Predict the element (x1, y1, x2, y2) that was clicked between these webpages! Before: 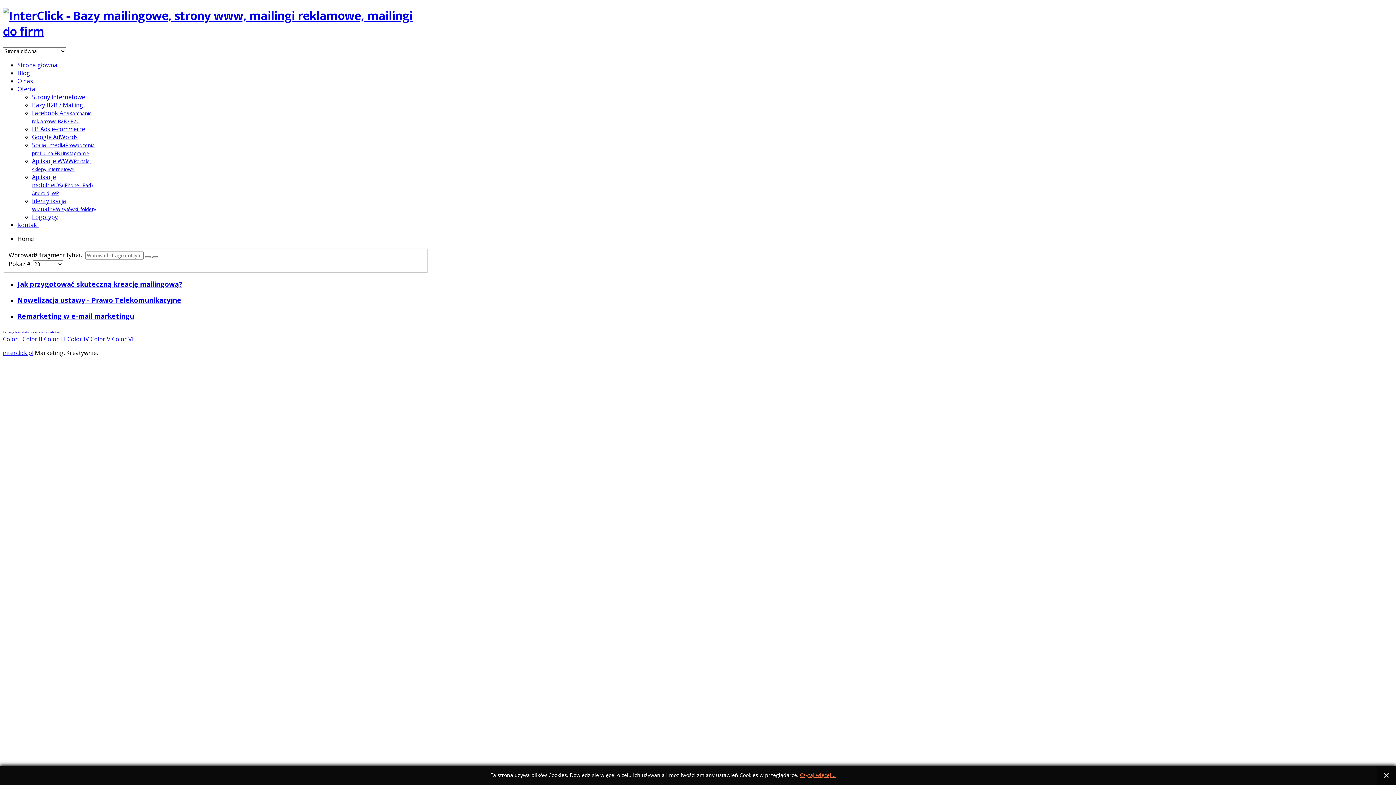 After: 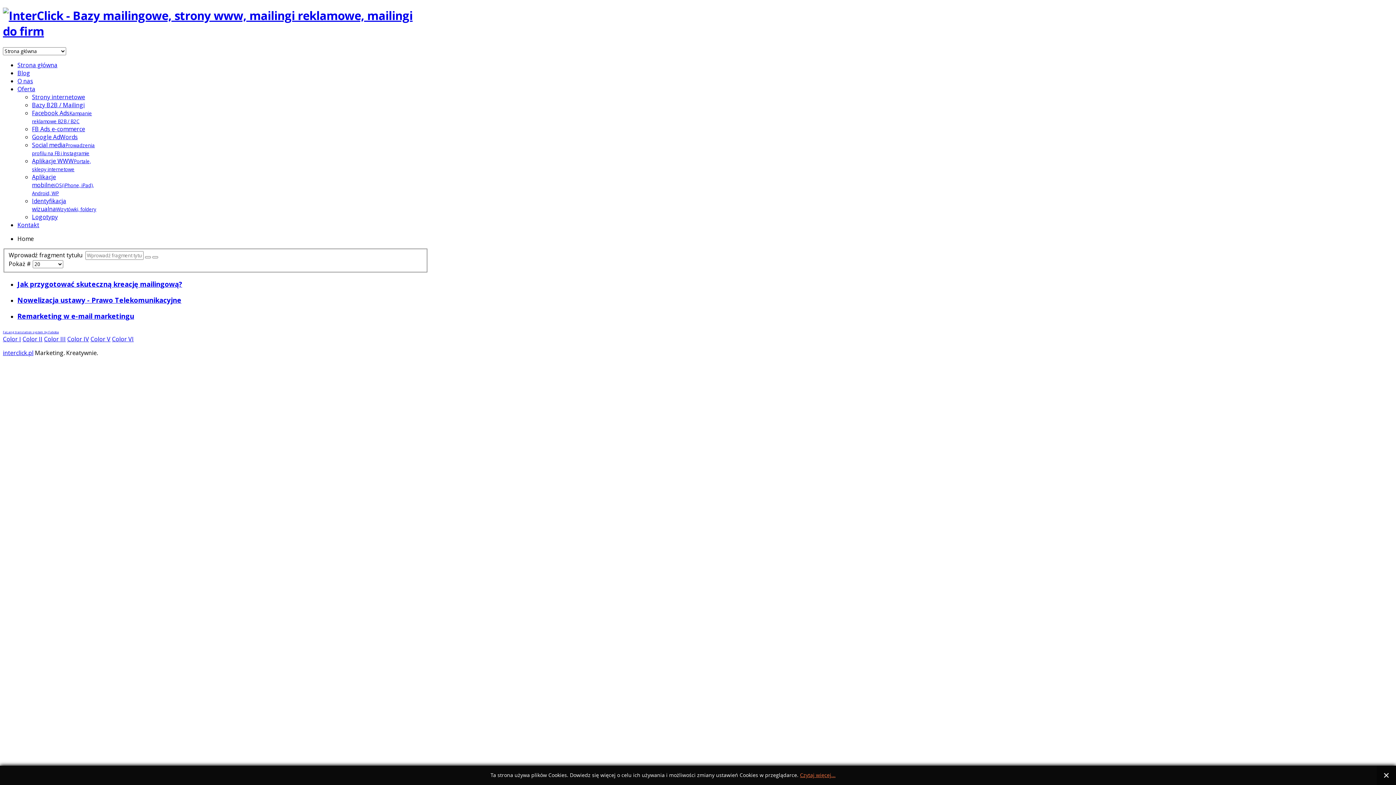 Action: label: FaLang translation system by Faboba bbox: (2, 330, 58, 334)